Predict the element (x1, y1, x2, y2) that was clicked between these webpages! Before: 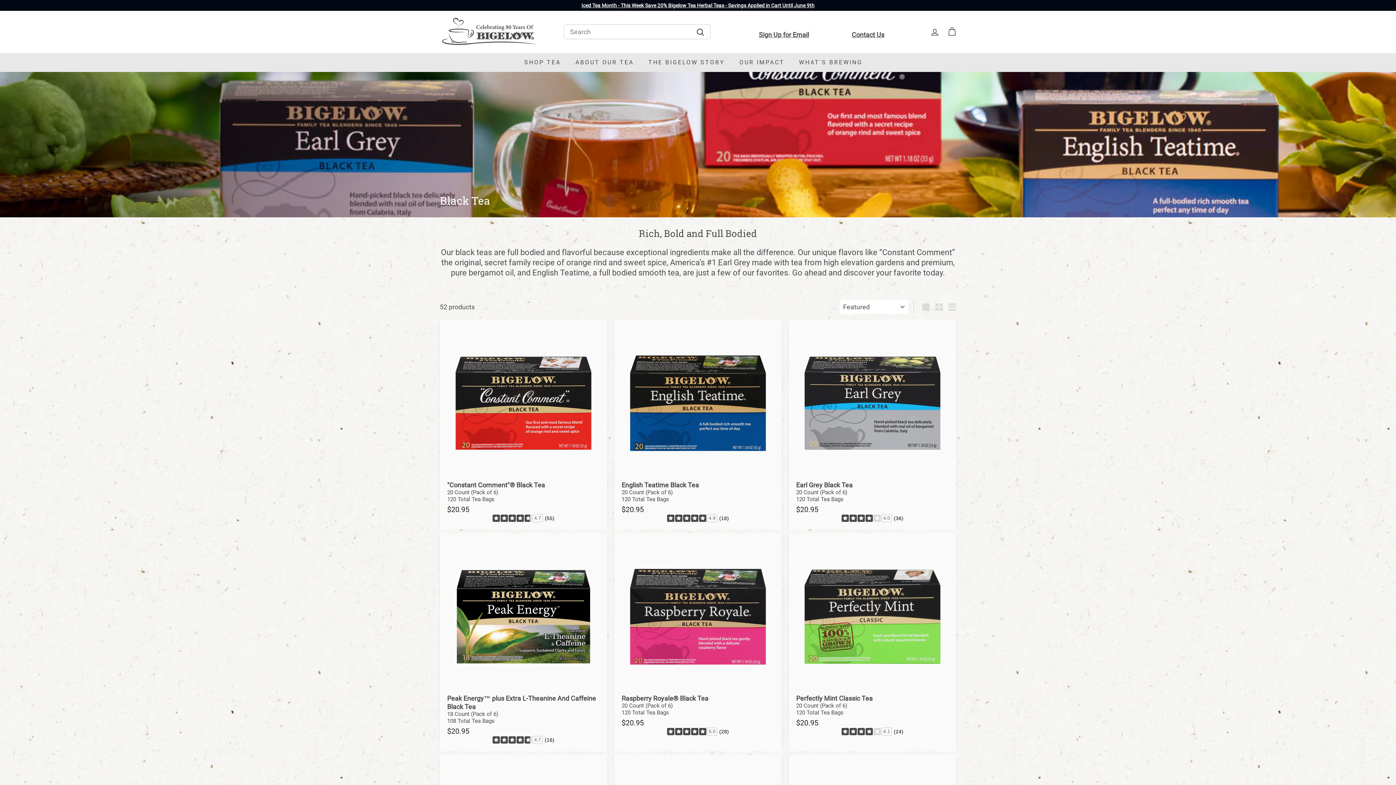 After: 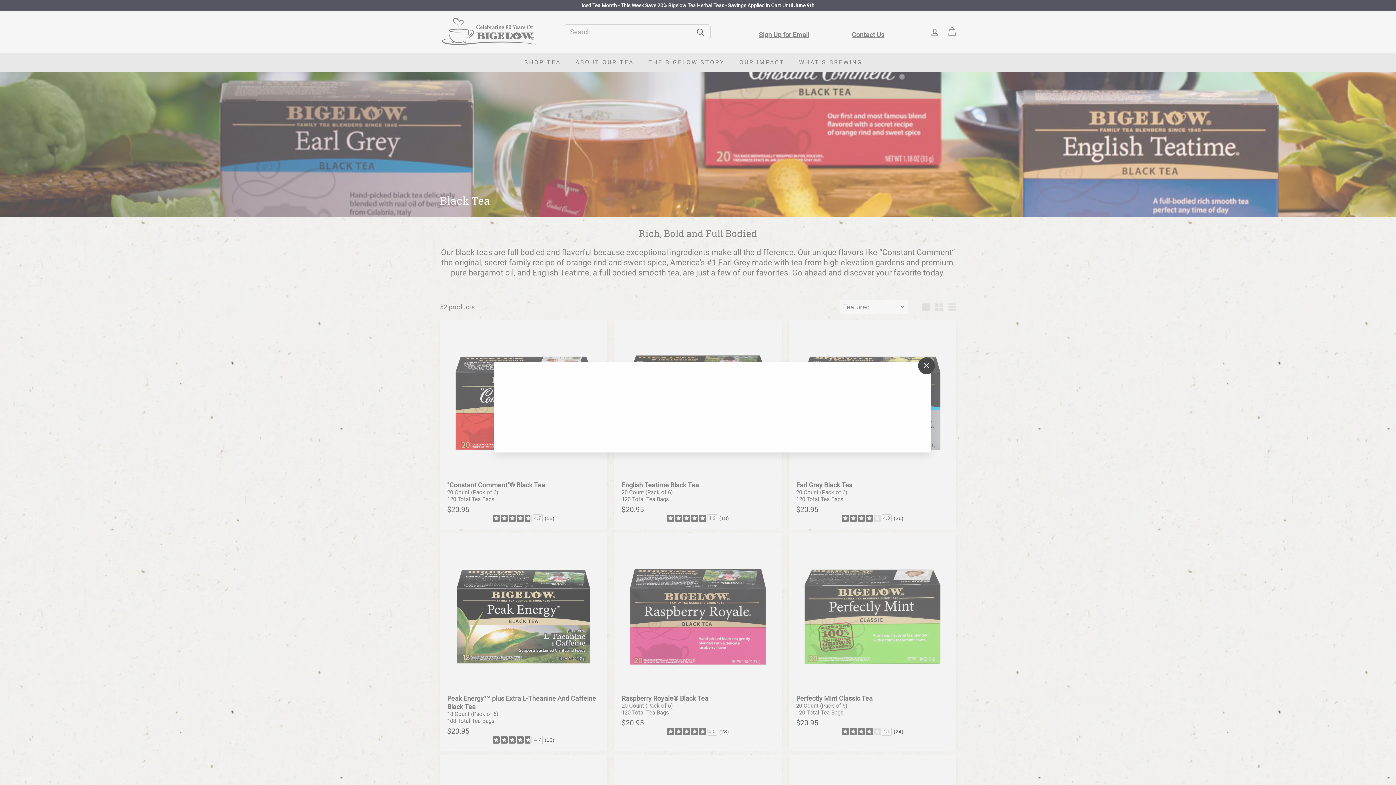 Action: bbox: (770, 753, 785, 768)